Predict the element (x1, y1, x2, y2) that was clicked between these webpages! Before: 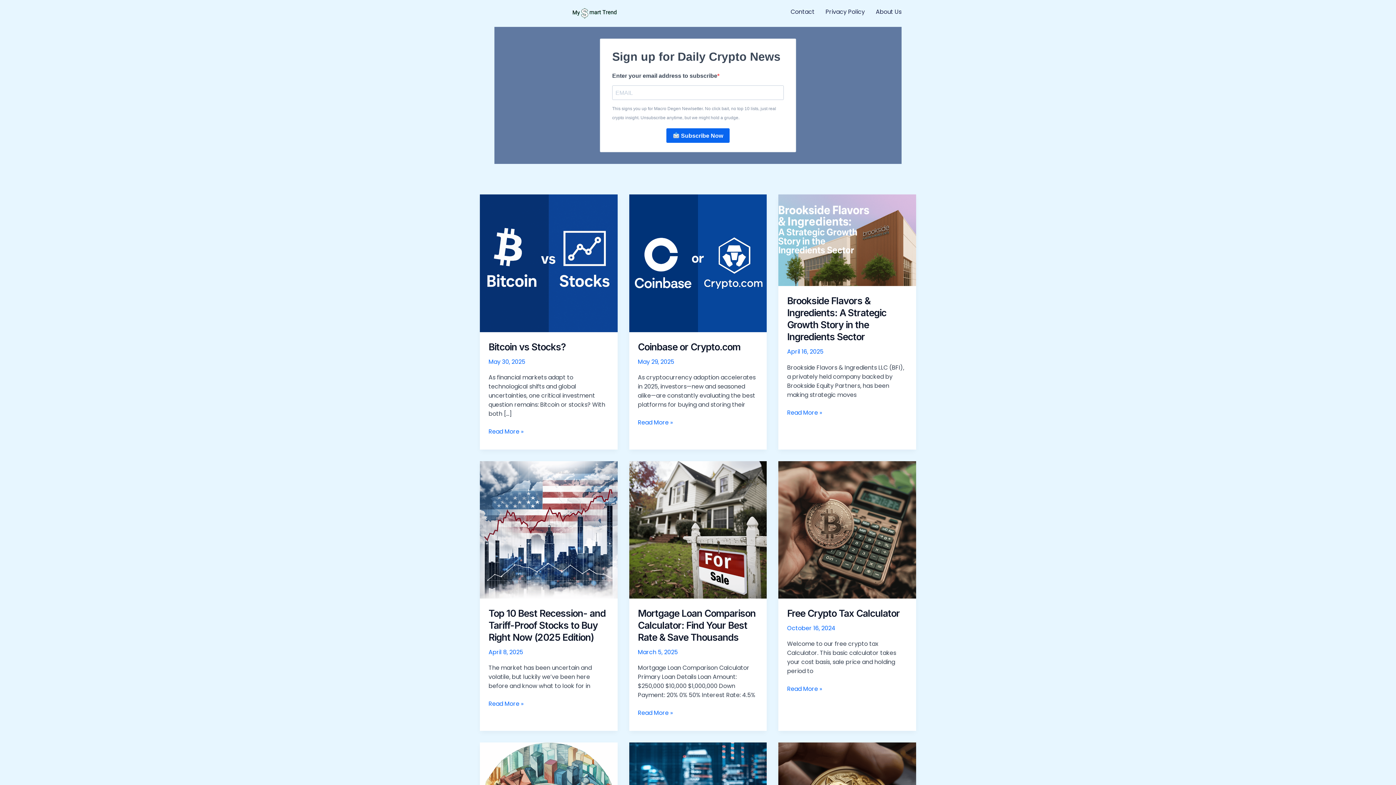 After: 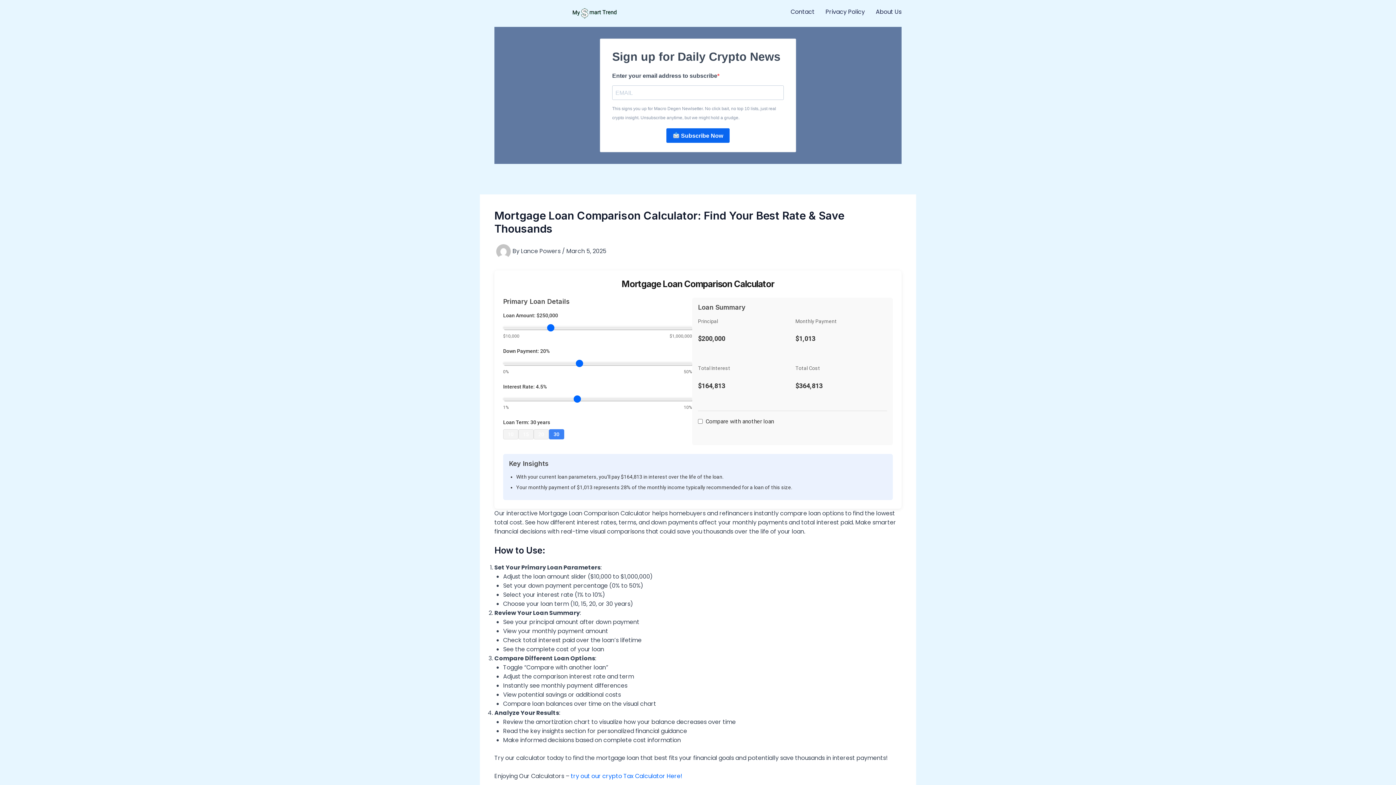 Action: bbox: (638, 608, 755, 643) label: Mortgage Loan Comparison Calculator: Find Your Best Rate & Save Thousands